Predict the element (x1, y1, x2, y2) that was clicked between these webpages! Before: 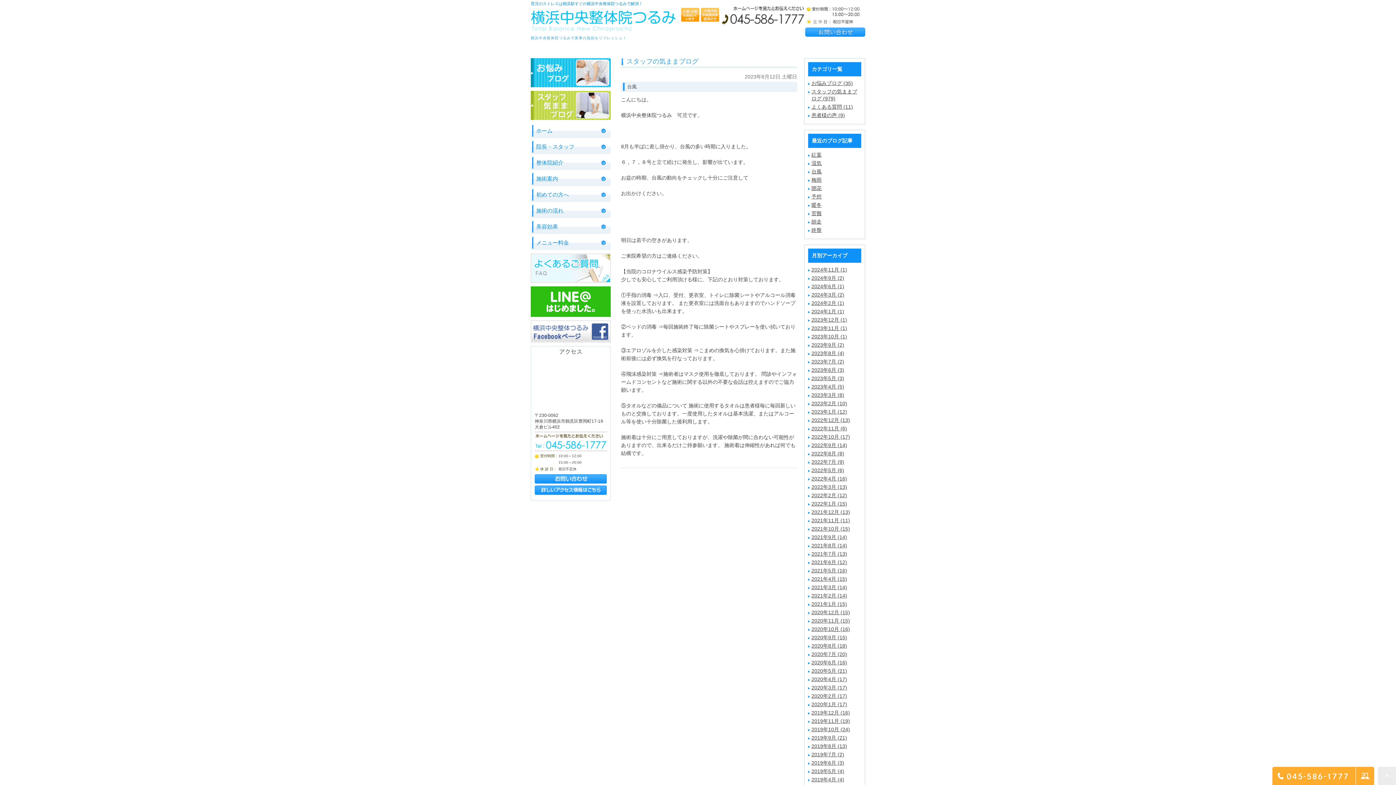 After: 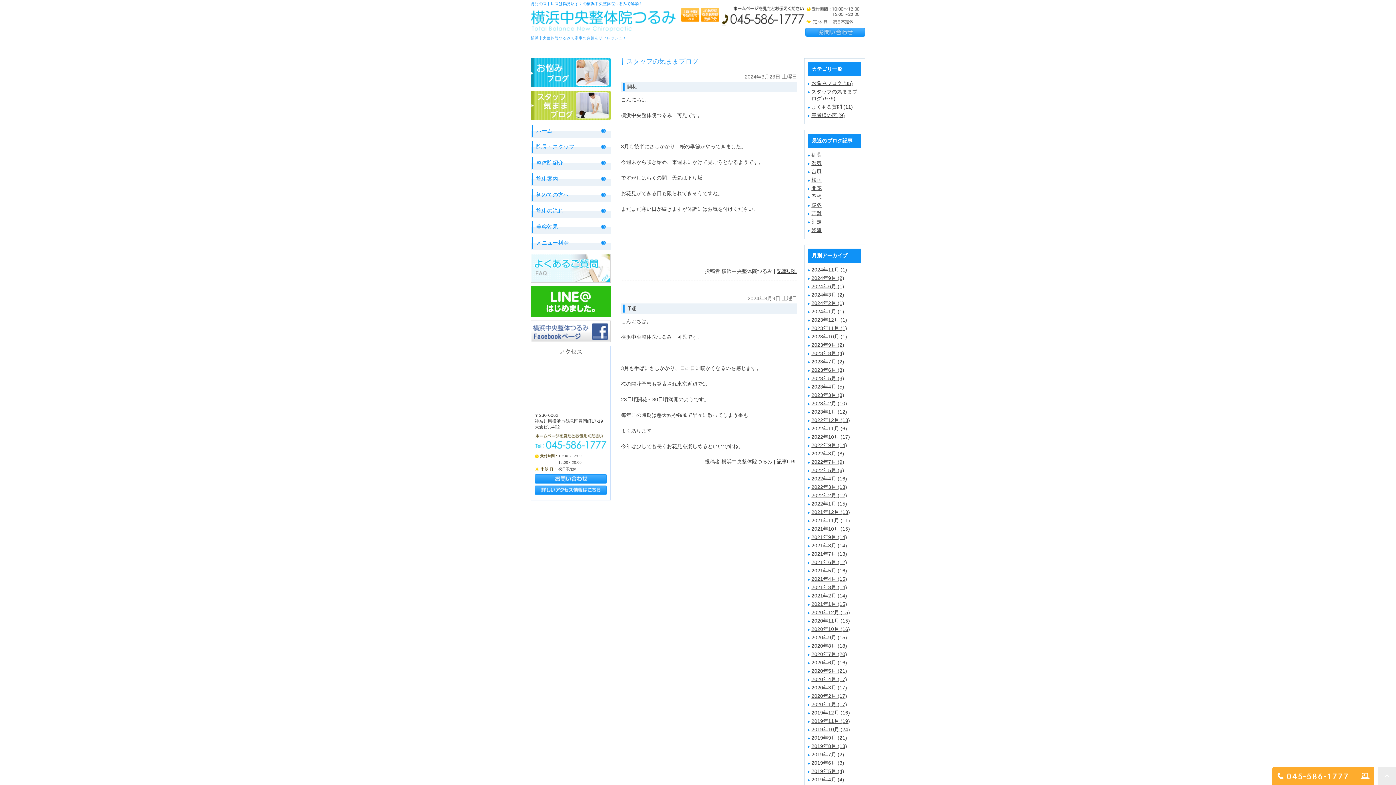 Action: label: 2024年3月 (2) bbox: (811, 292, 844, 297)